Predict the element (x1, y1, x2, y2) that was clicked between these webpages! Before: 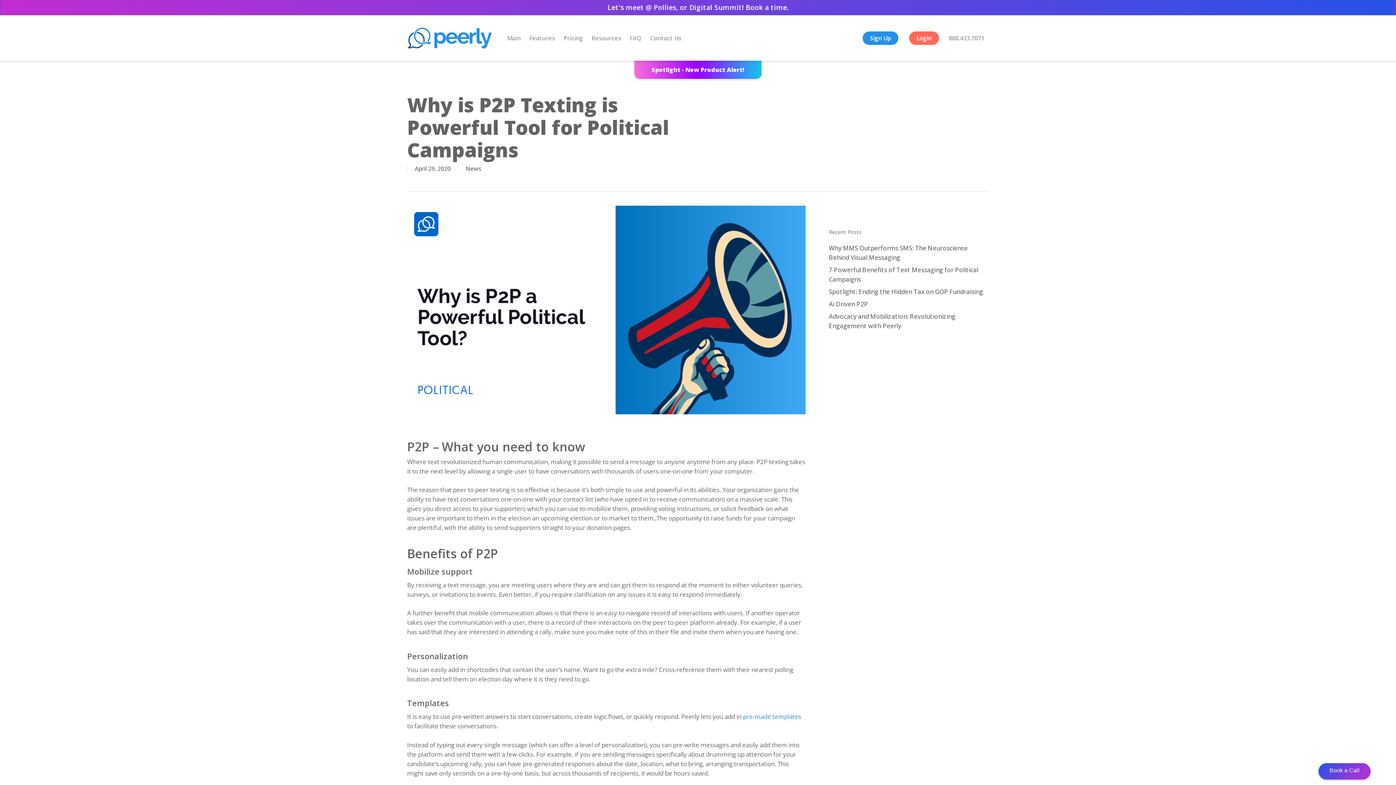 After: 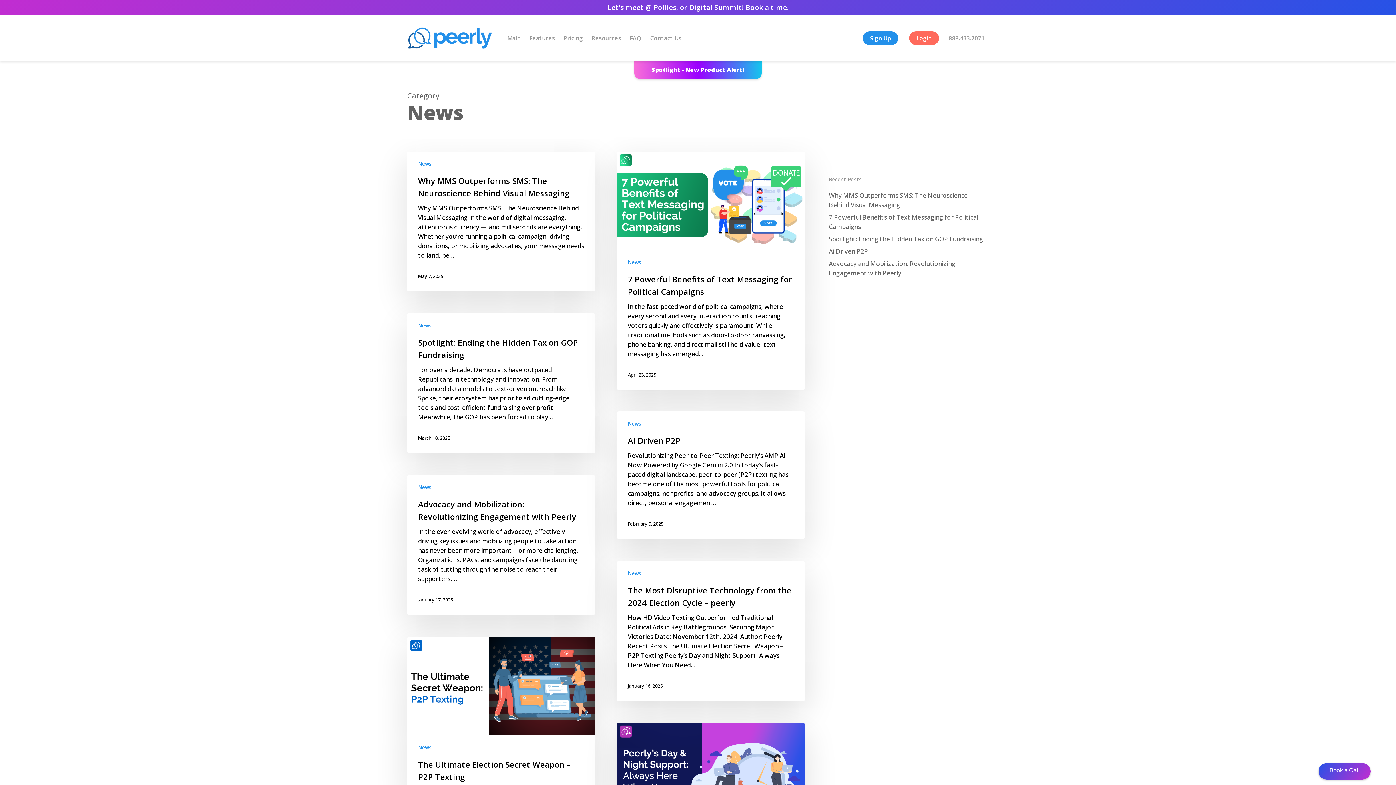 Action: label: News bbox: (465, 164, 481, 172)